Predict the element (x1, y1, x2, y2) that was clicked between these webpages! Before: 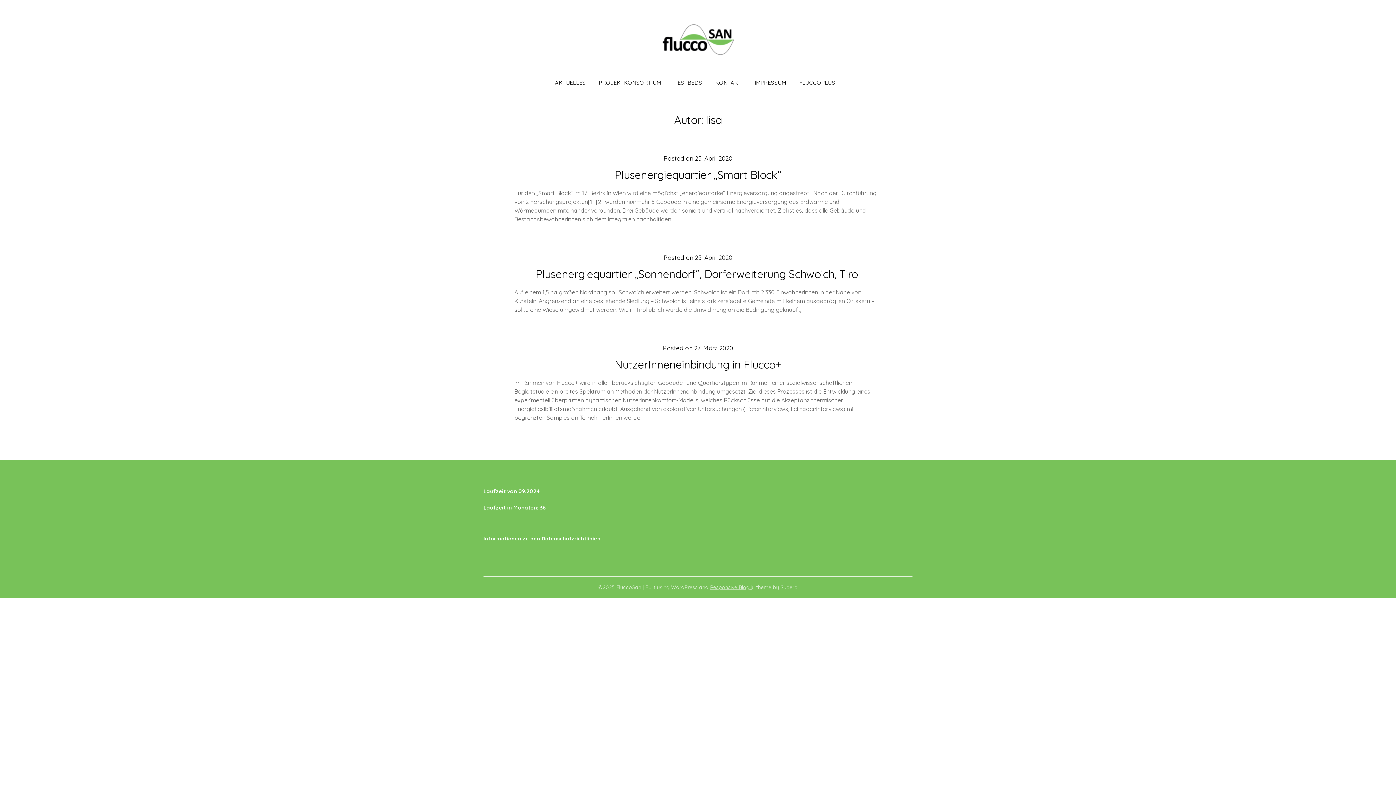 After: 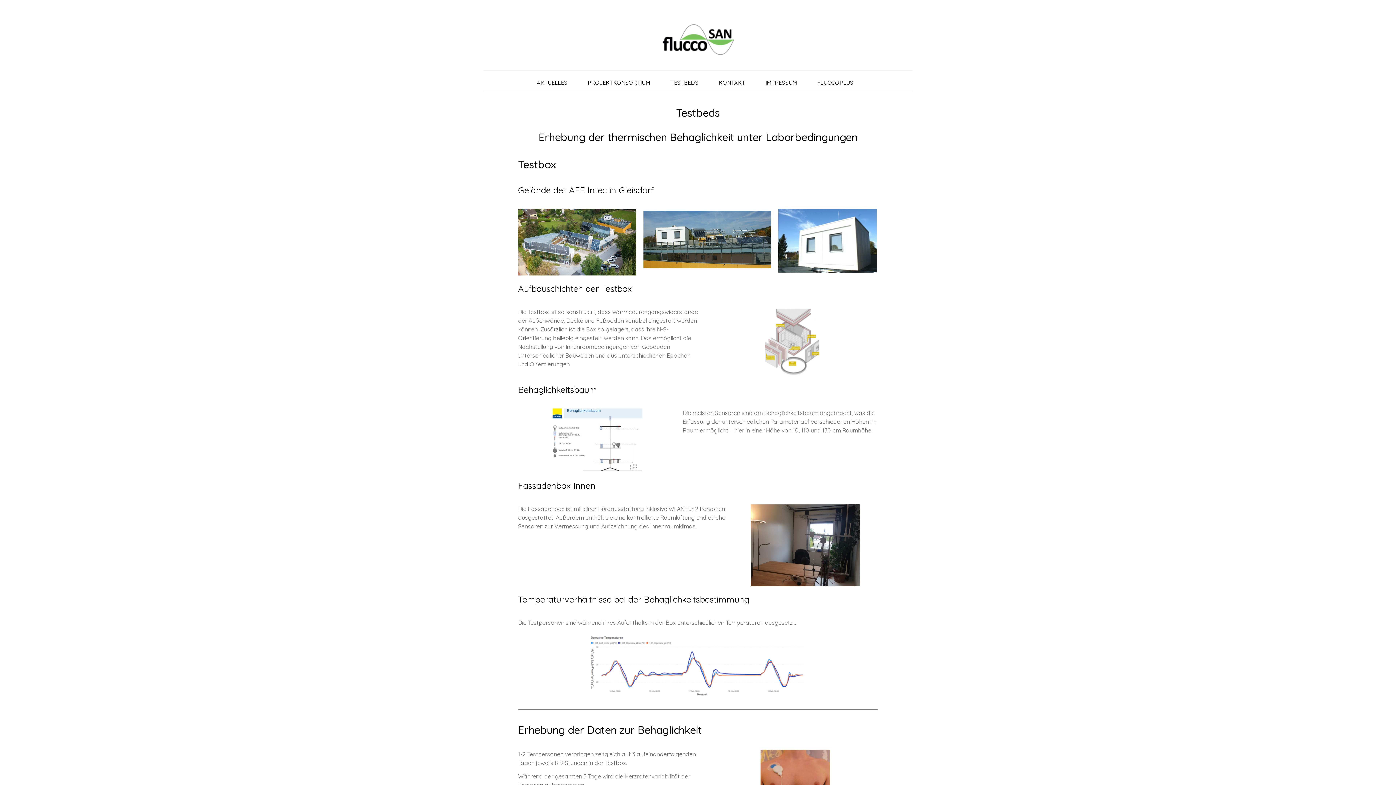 Action: bbox: (668, 73, 708, 92) label: TESTBEDS